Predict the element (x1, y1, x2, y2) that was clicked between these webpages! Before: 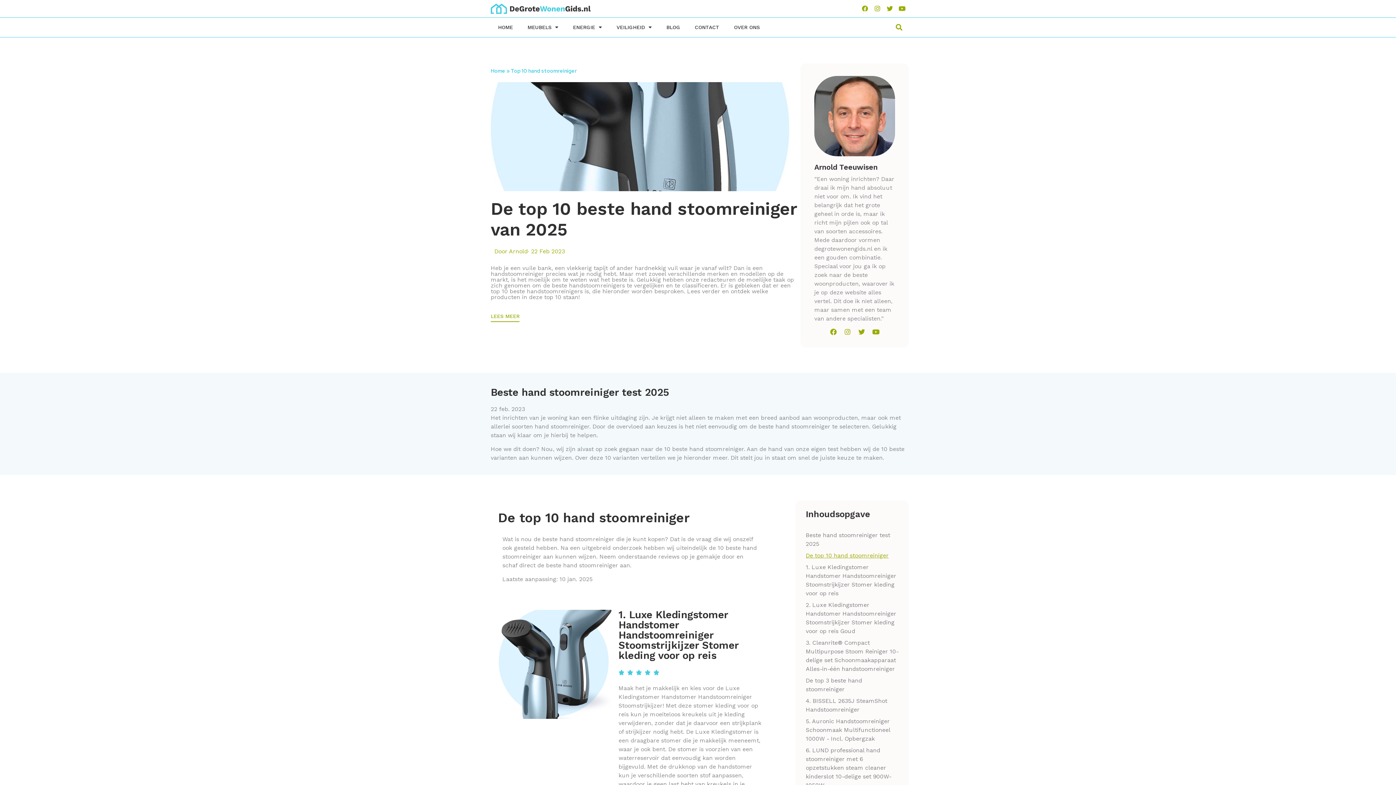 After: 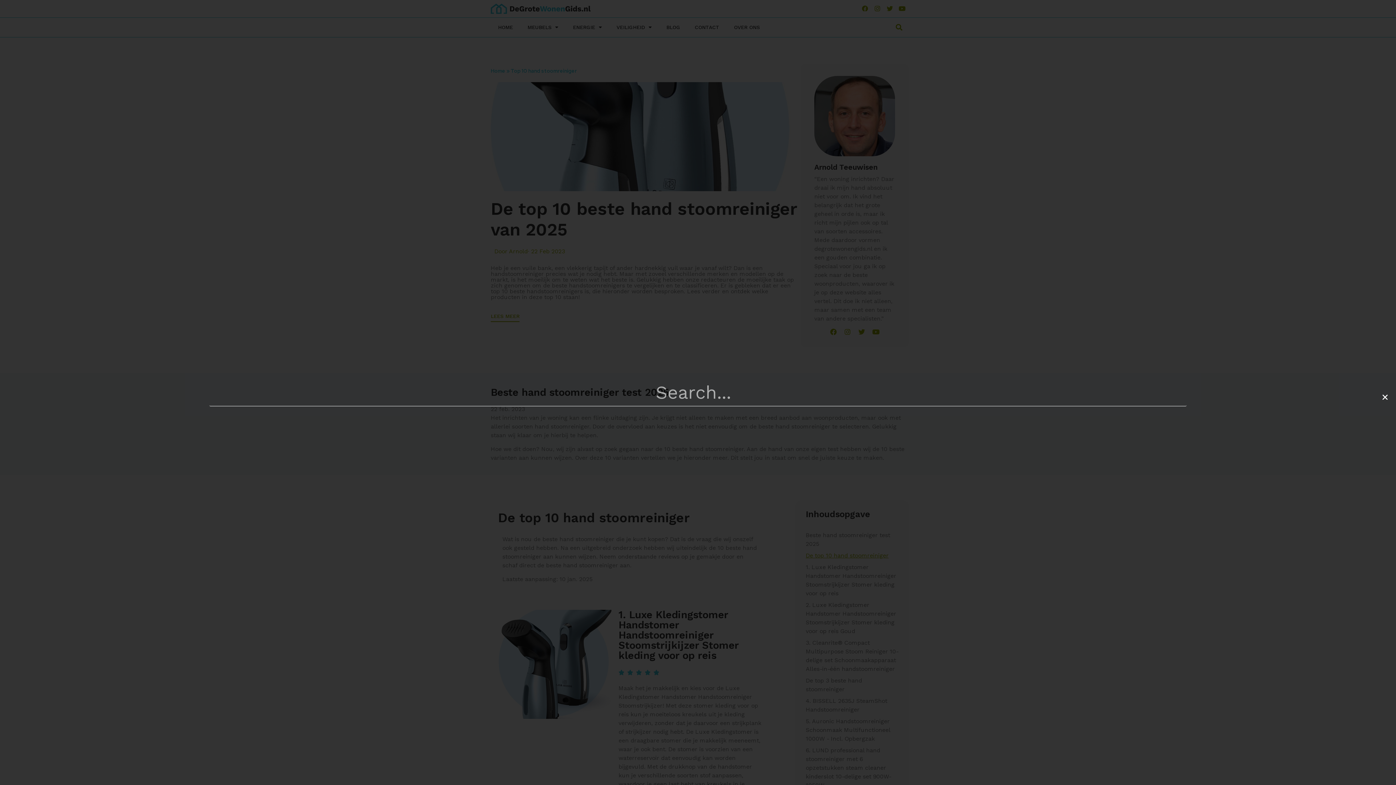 Action: label: Zoeken bbox: (893, 21, 905, 33)